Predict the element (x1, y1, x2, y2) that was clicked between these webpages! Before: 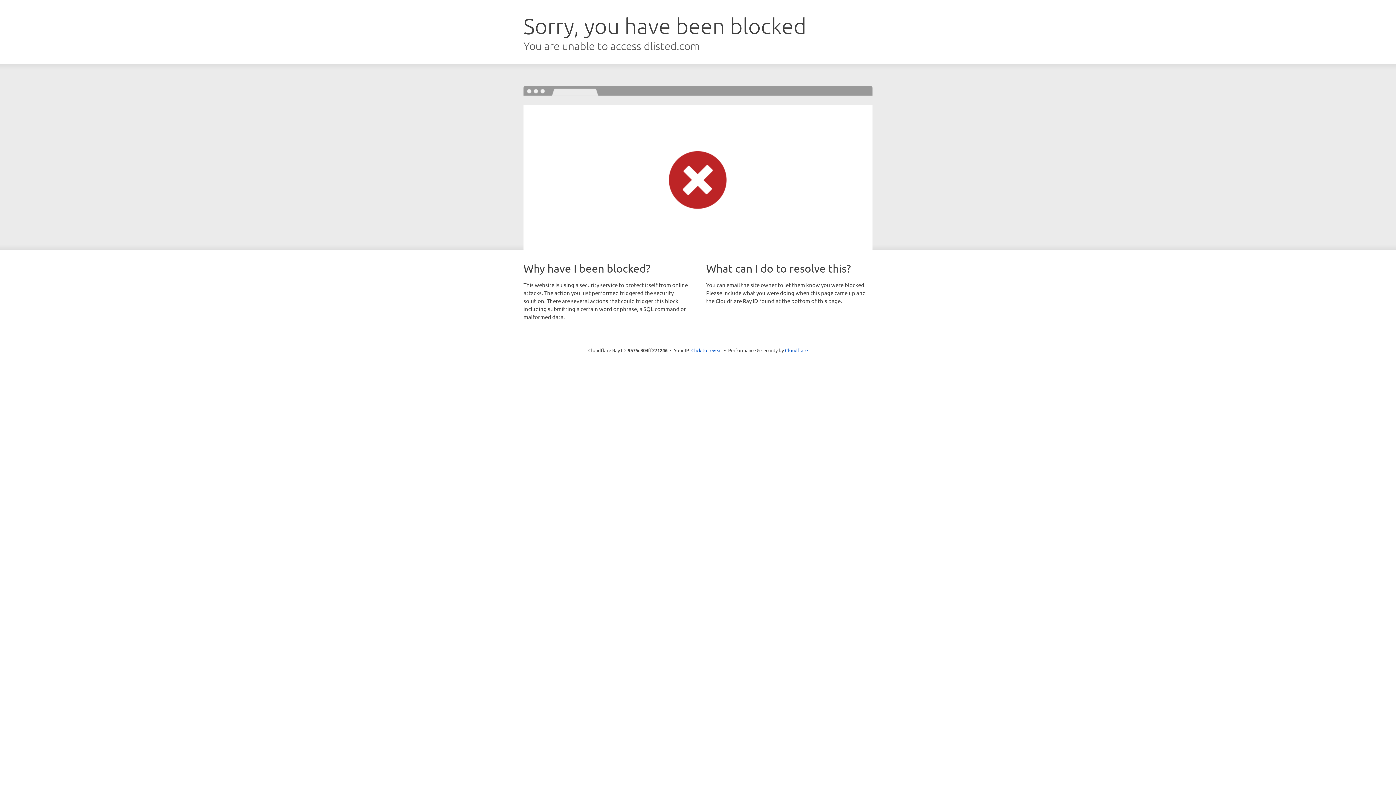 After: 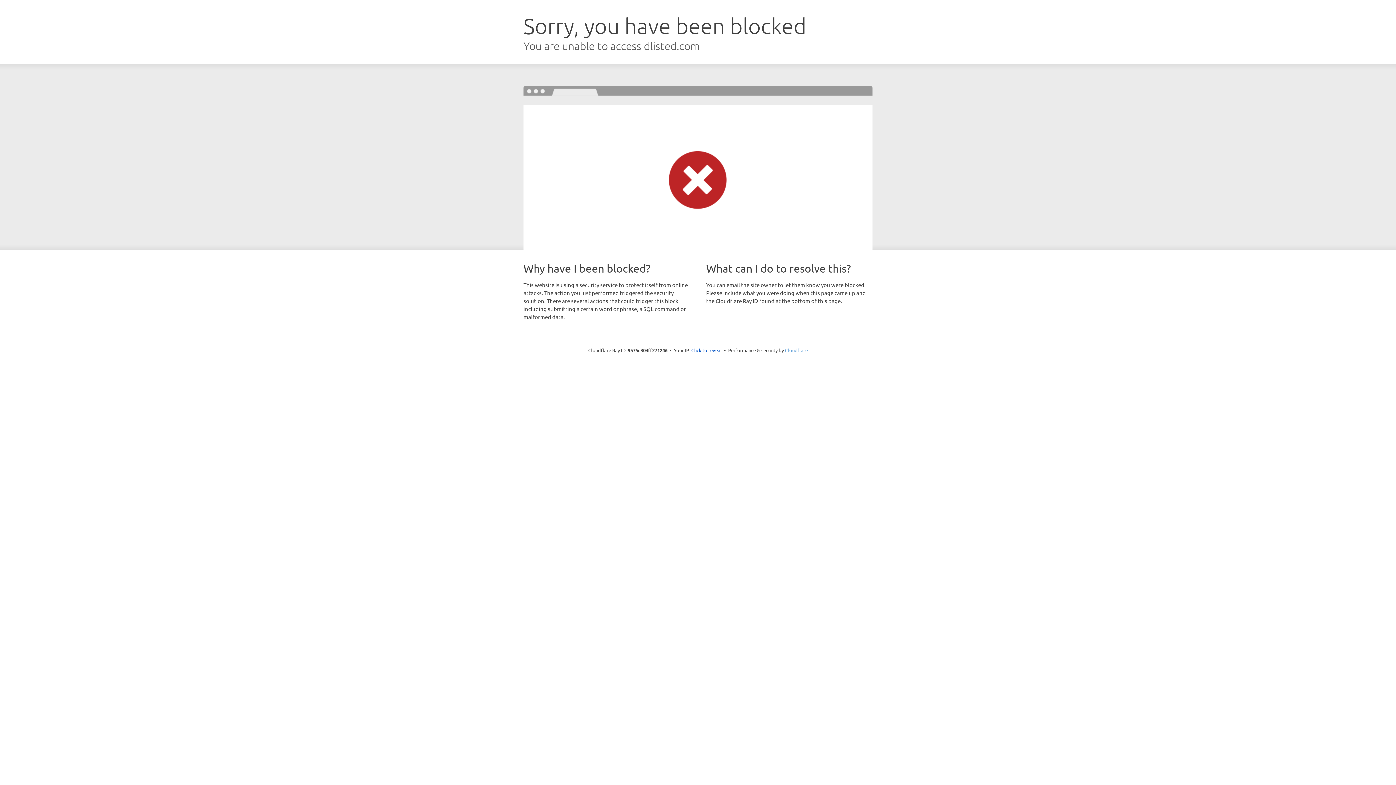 Action: label: Cloudflare bbox: (785, 347, 808, 353)